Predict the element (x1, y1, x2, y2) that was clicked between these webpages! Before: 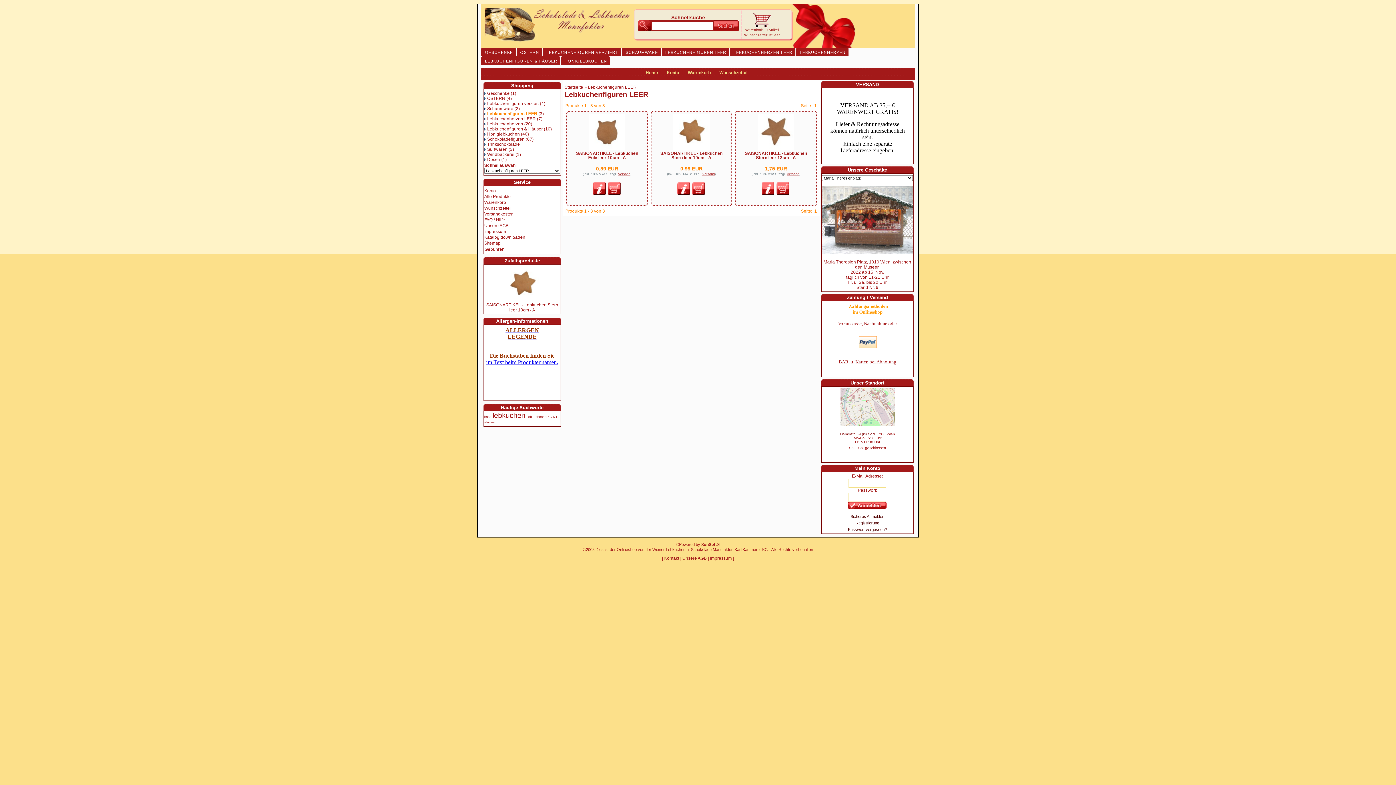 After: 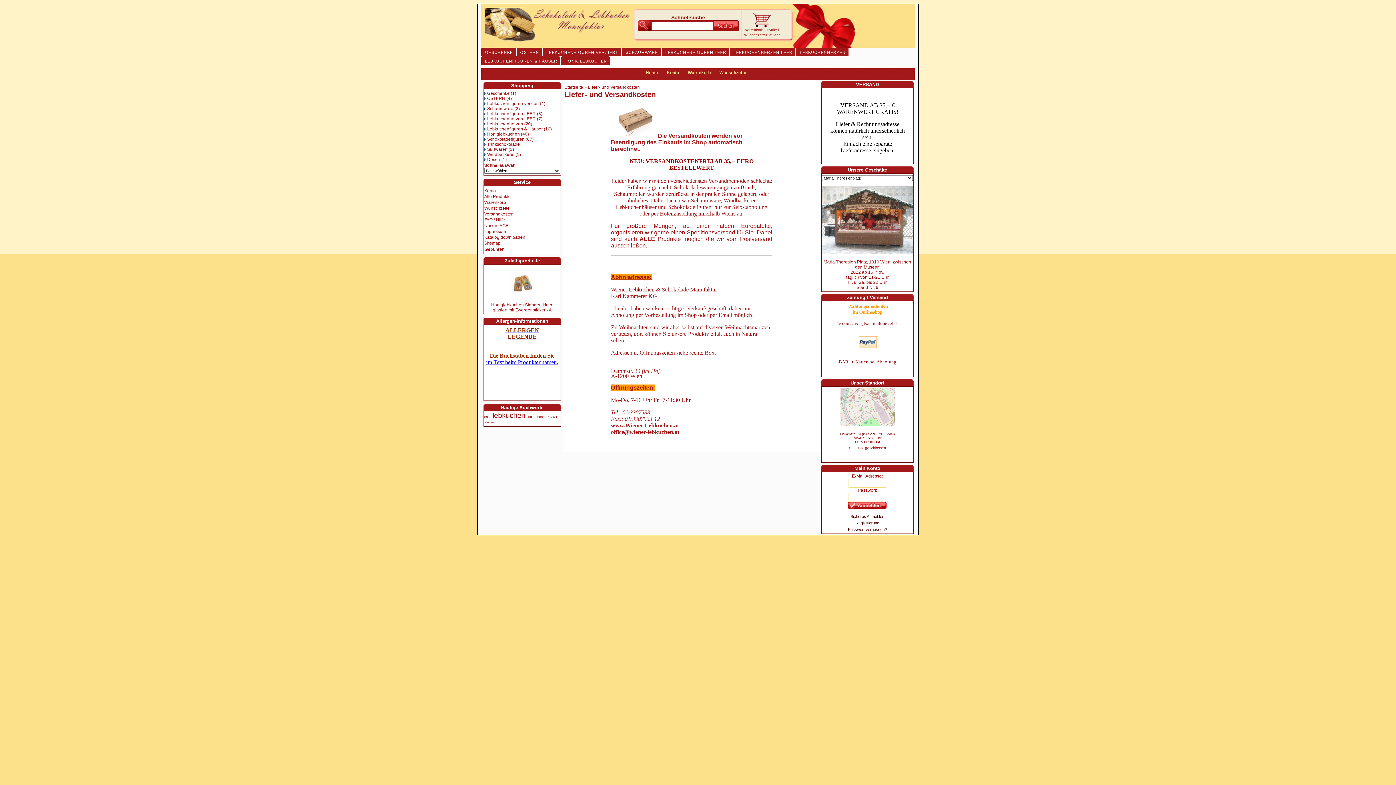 Action: label: Versand bbox: (618, 172, 630, 176)